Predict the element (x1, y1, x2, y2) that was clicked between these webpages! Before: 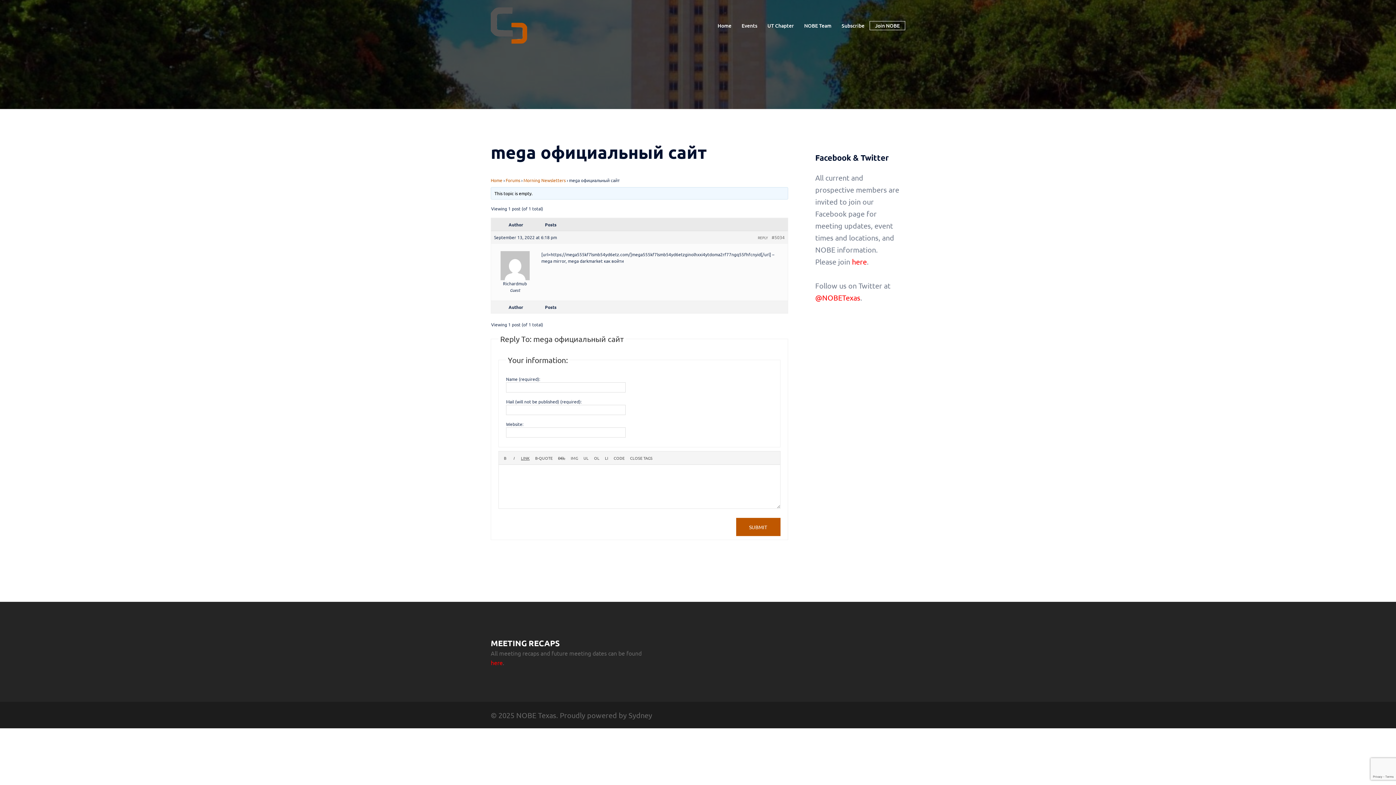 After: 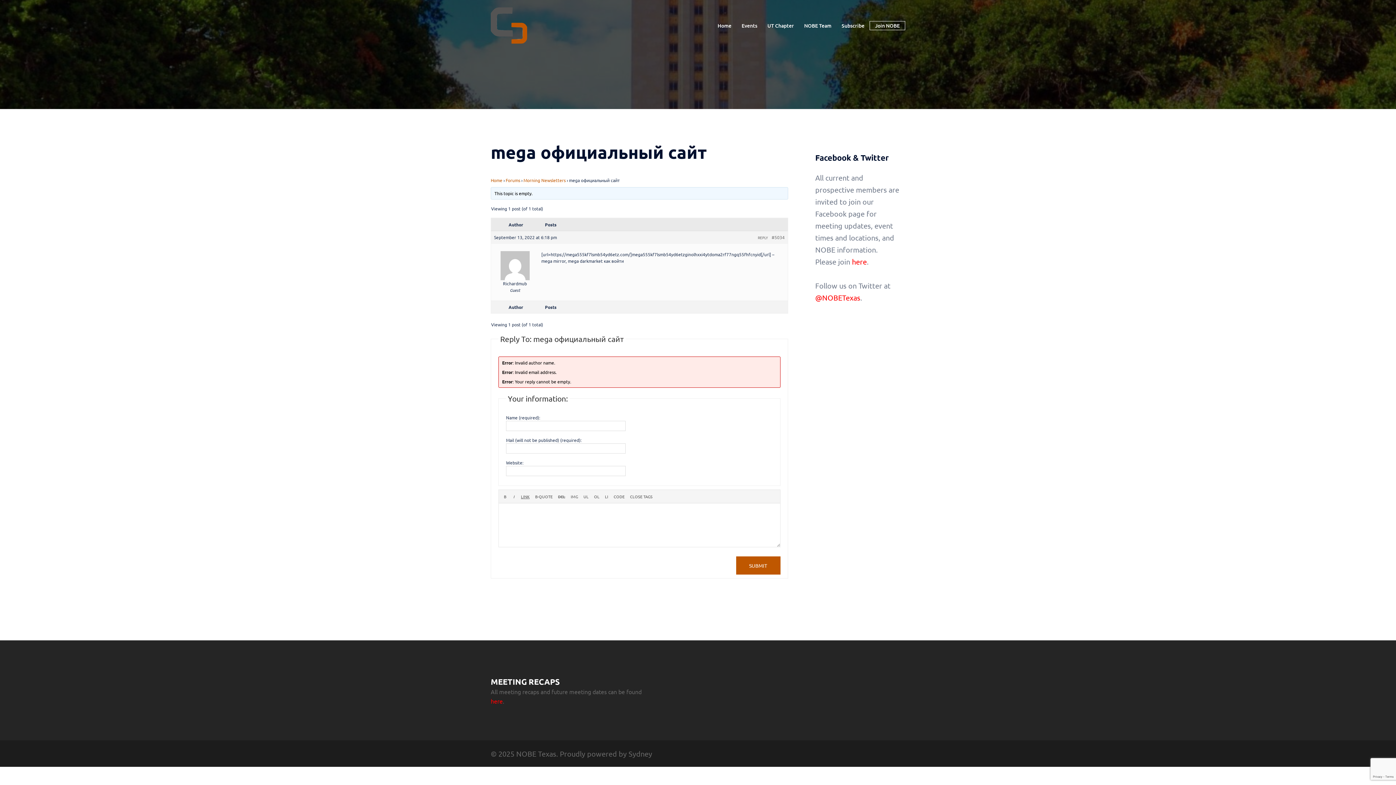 Action: bbox: (736, 518, 780, 536) label: SUBMIT